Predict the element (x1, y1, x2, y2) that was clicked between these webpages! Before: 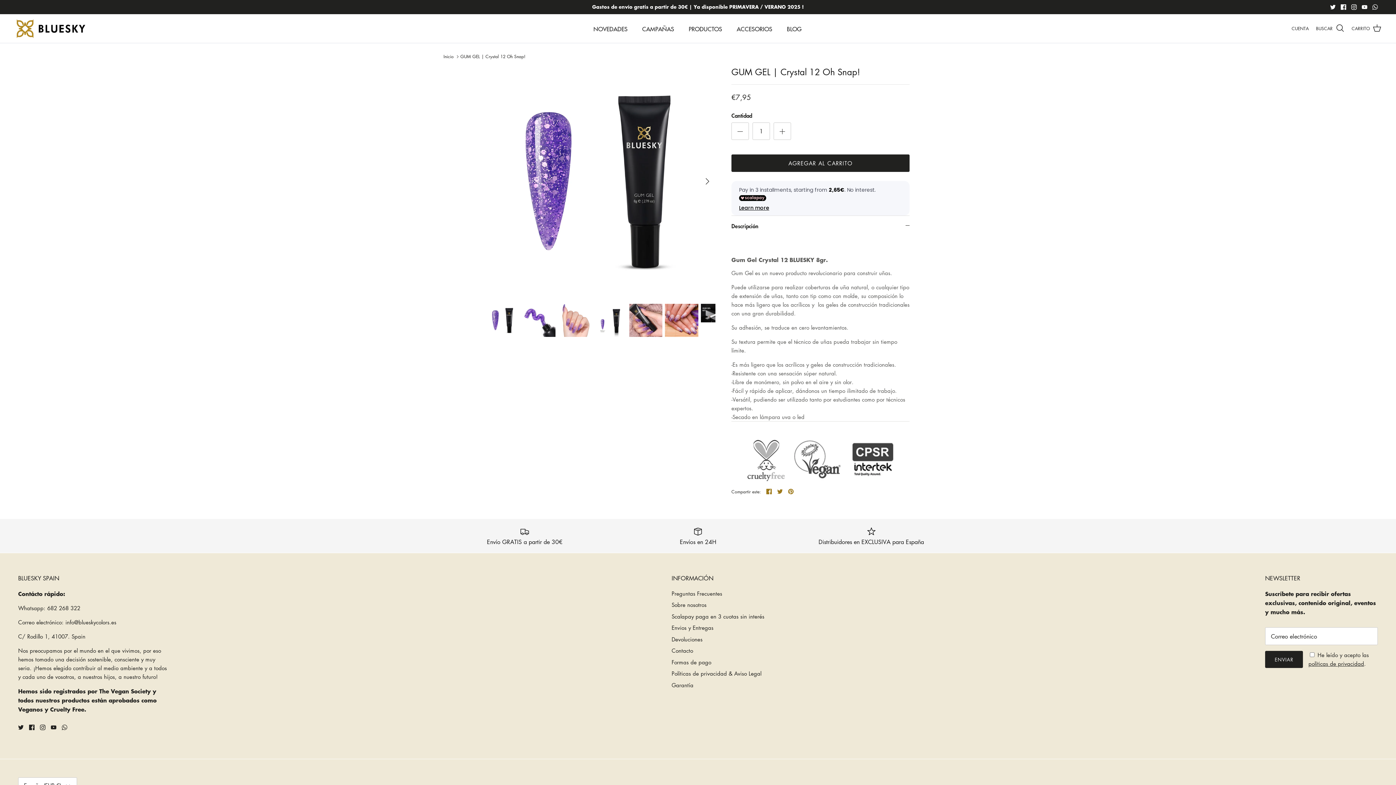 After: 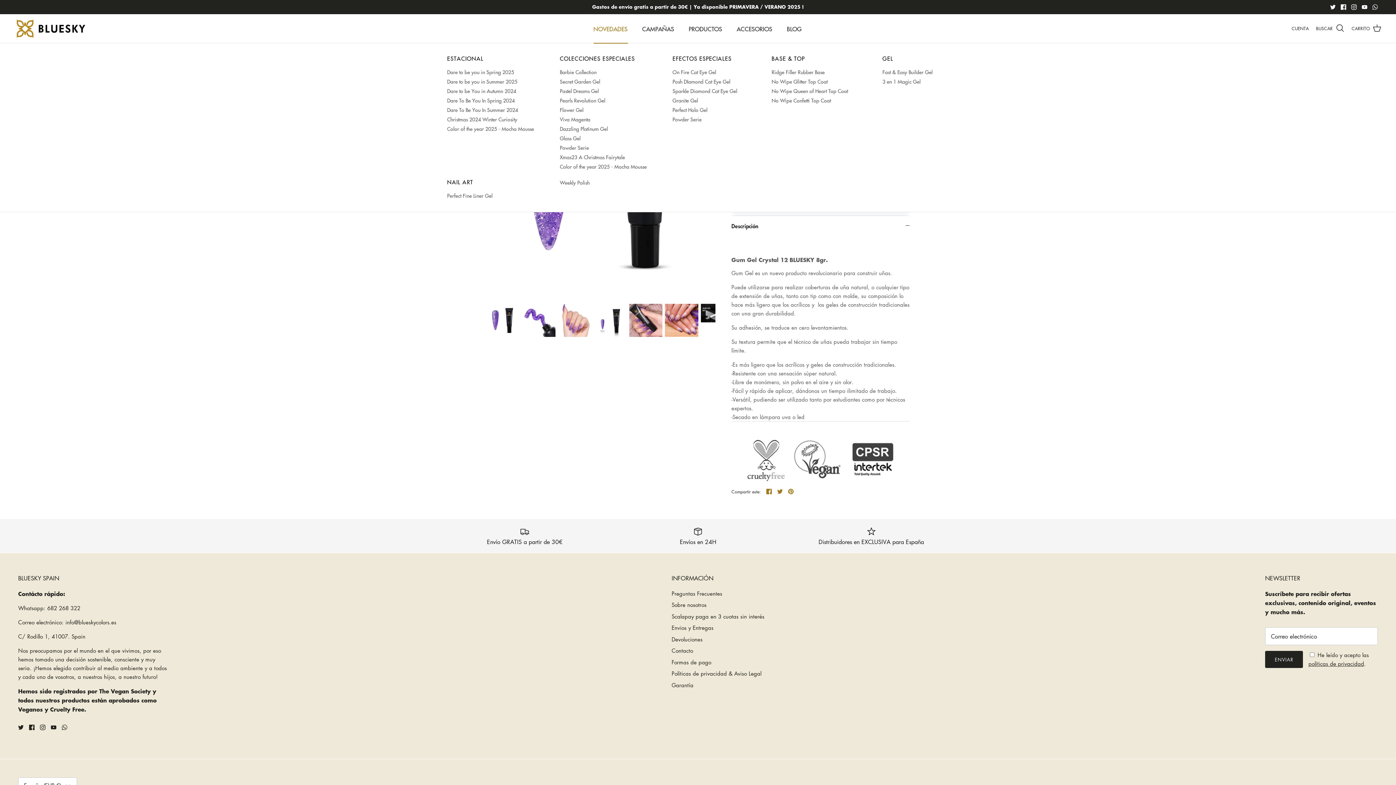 Action: label: NOVEDADES bbox: (587, 16, 634, 41)